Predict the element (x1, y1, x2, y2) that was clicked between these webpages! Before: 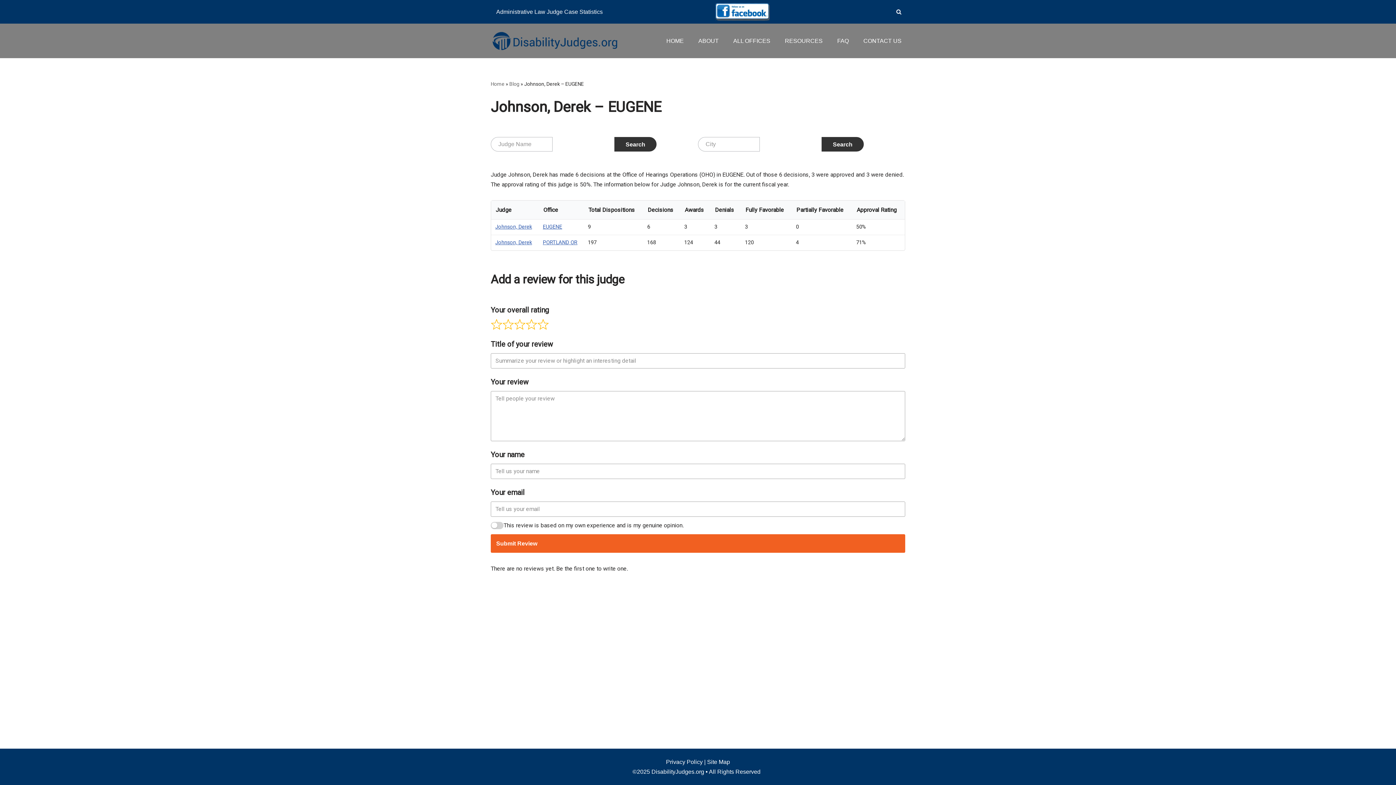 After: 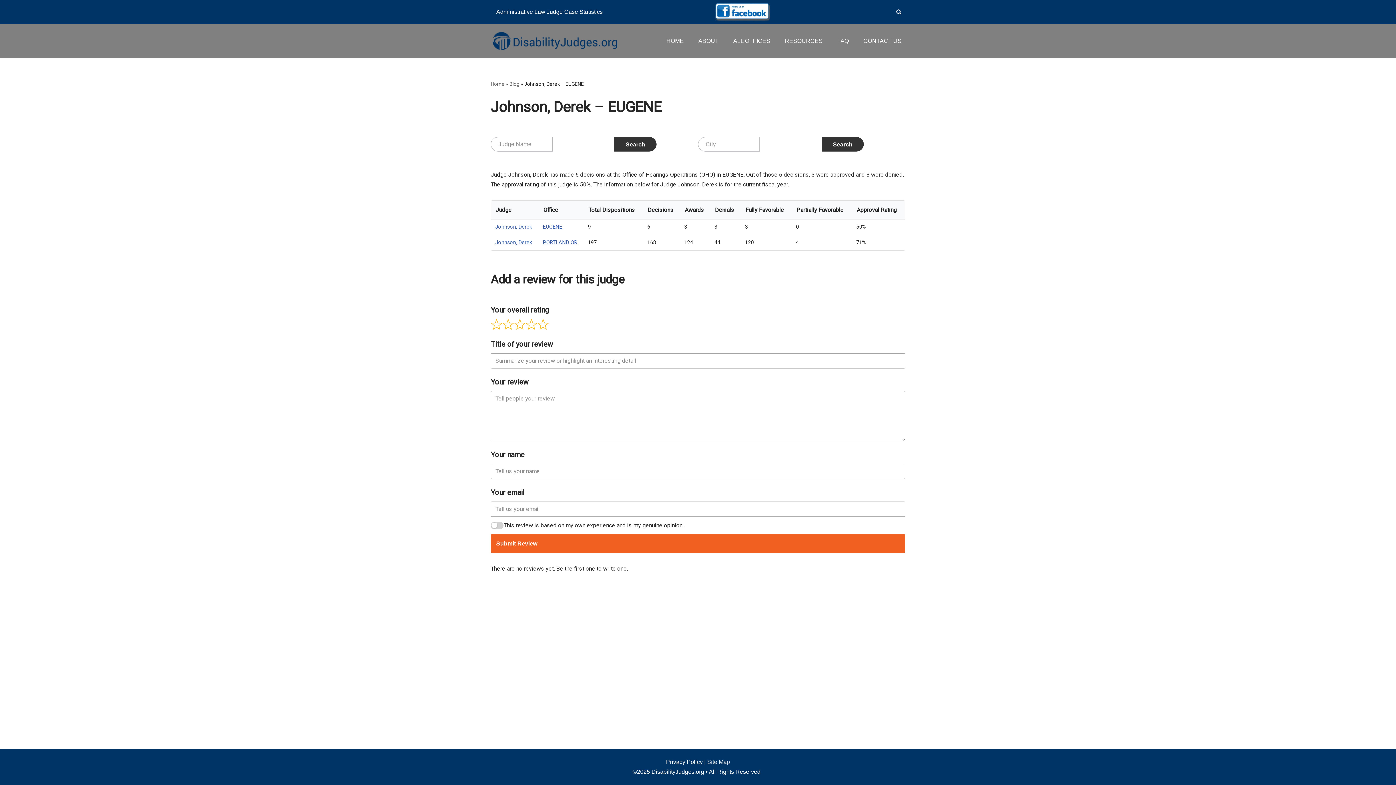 Action: label: Site Map bbox: (707, 759, 730, 765)